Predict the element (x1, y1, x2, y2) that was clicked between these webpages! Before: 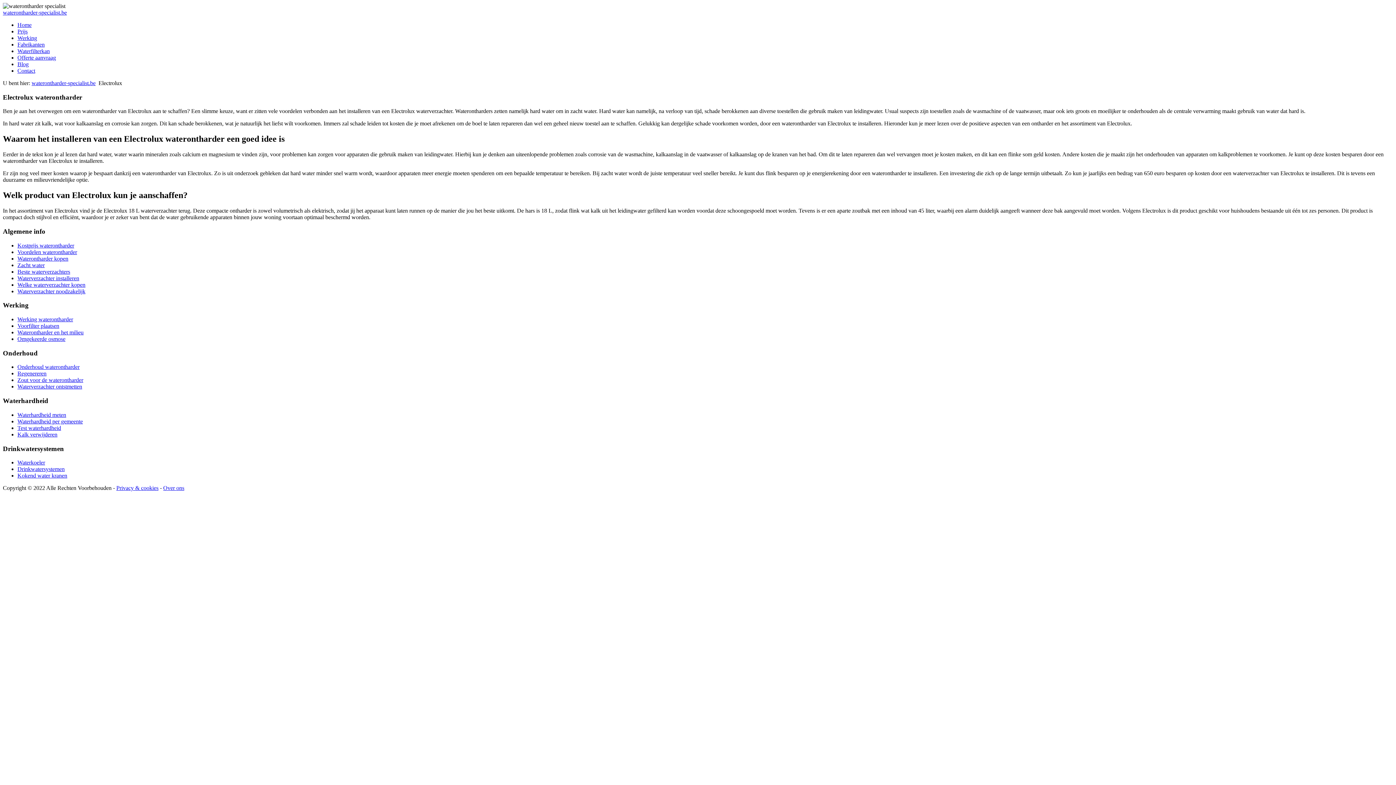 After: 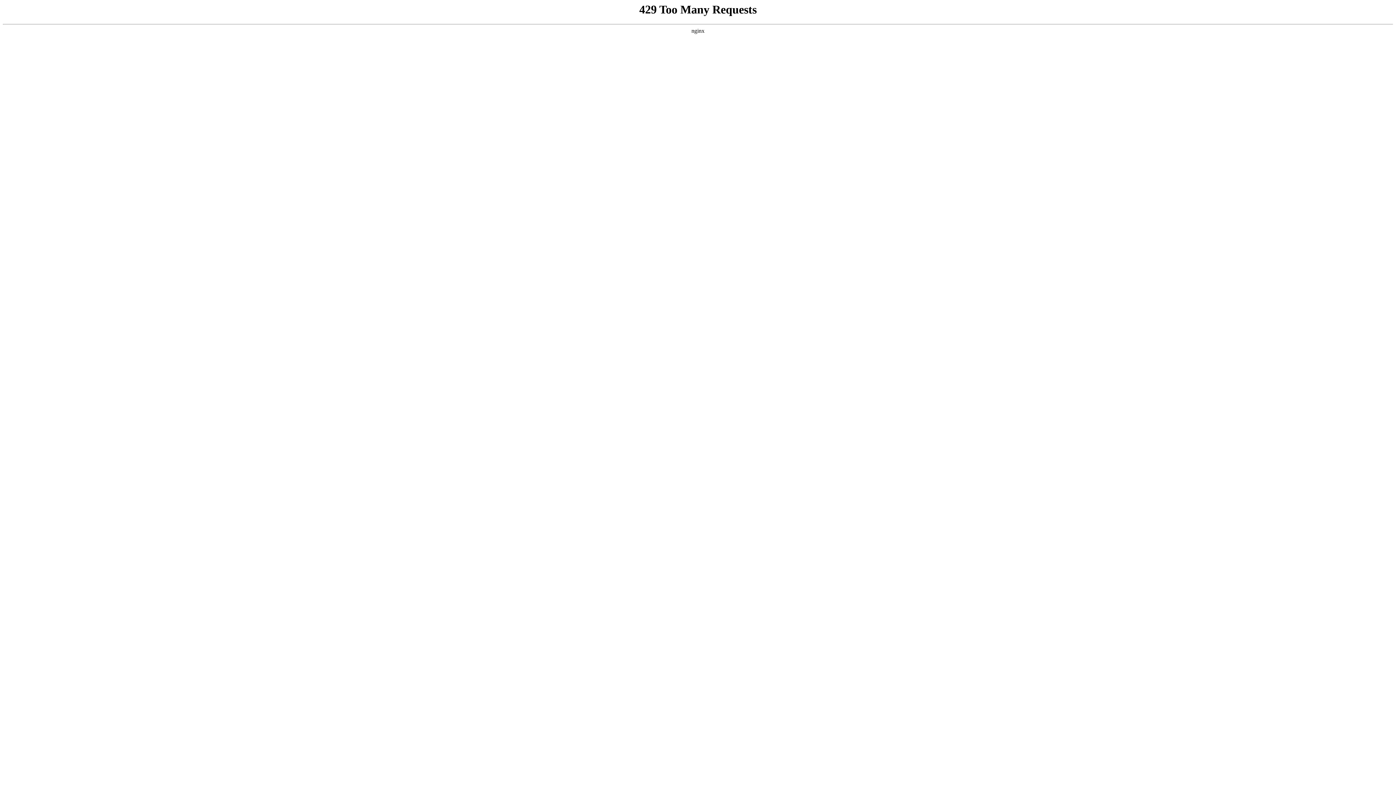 Action: label: Test waterhardheid bbox: (17, 425, 61, 431)